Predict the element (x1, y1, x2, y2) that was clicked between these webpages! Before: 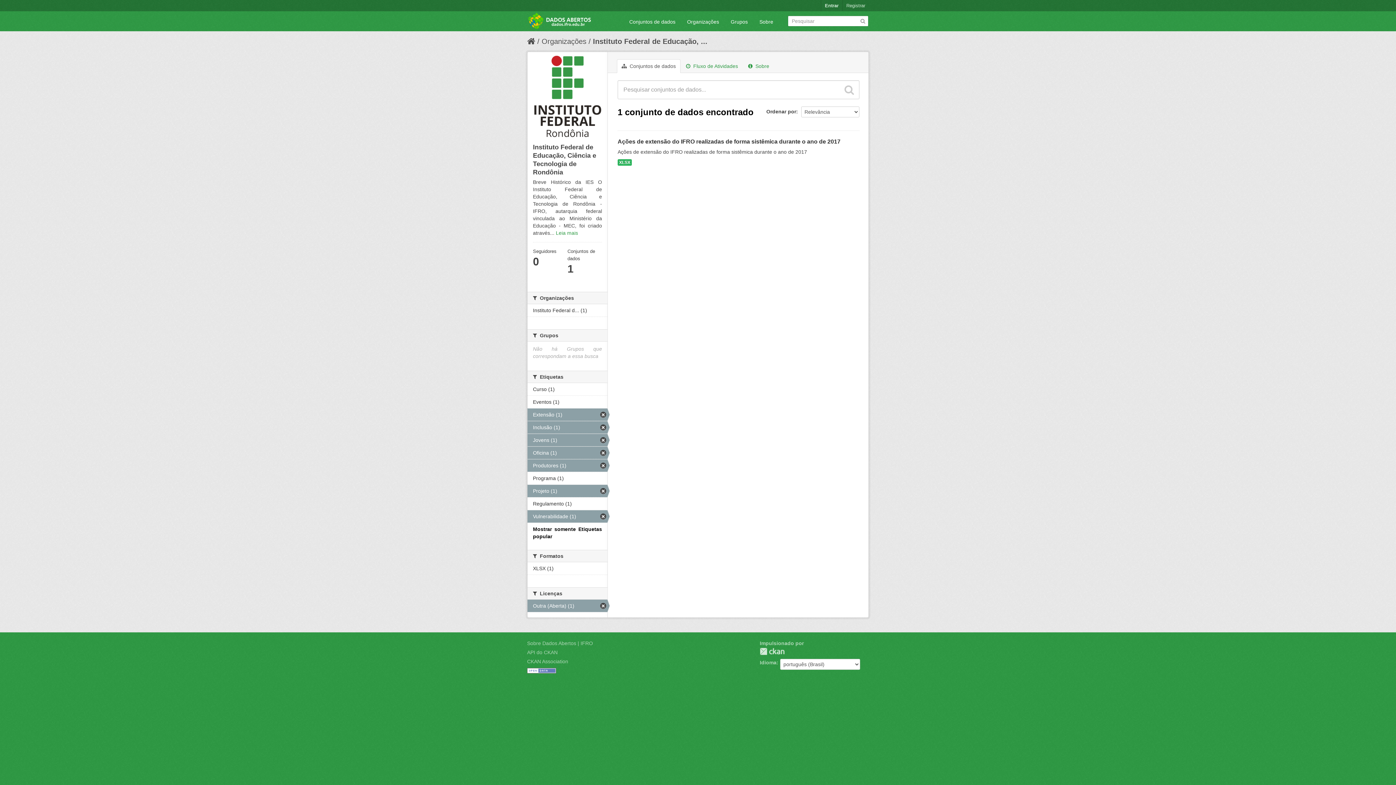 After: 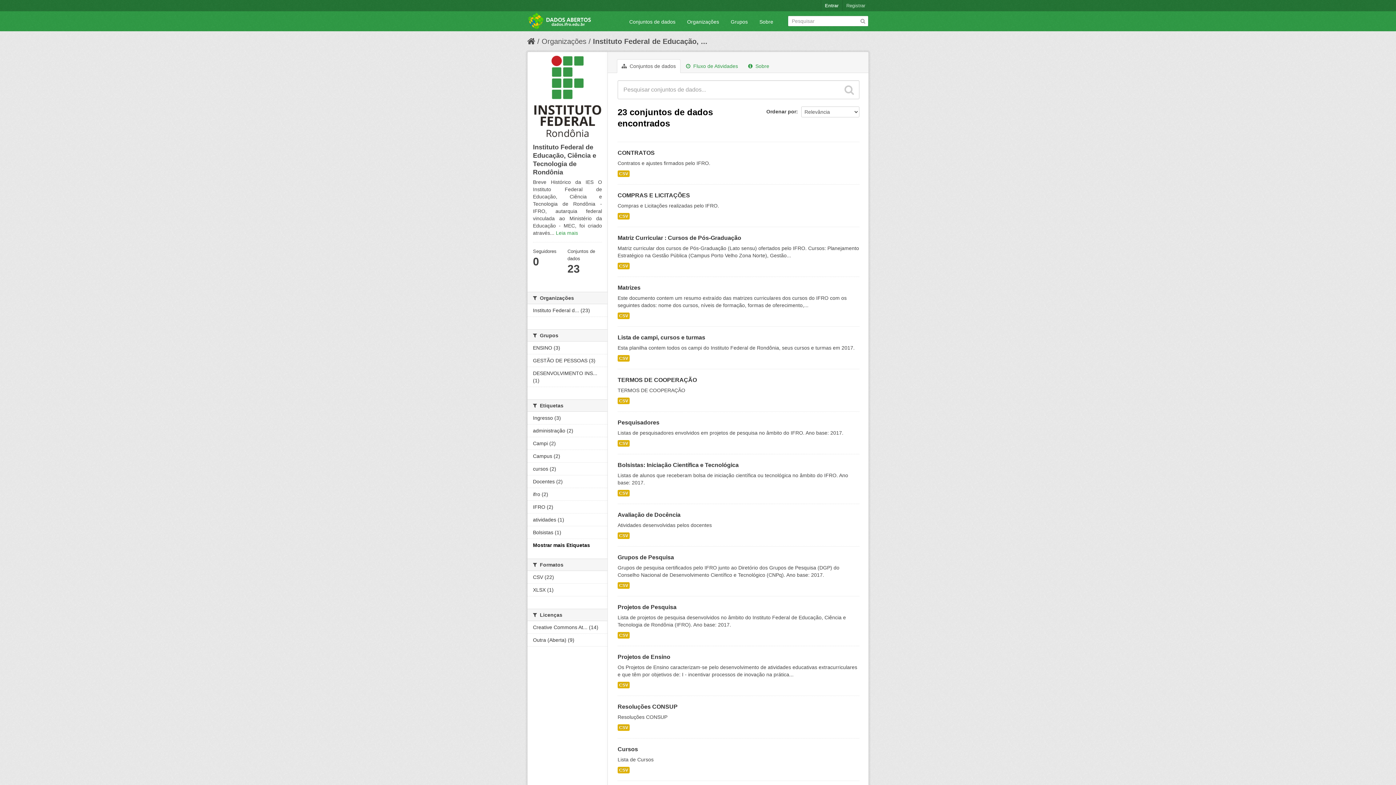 Action: bbox: (533, 55, 602, 139)